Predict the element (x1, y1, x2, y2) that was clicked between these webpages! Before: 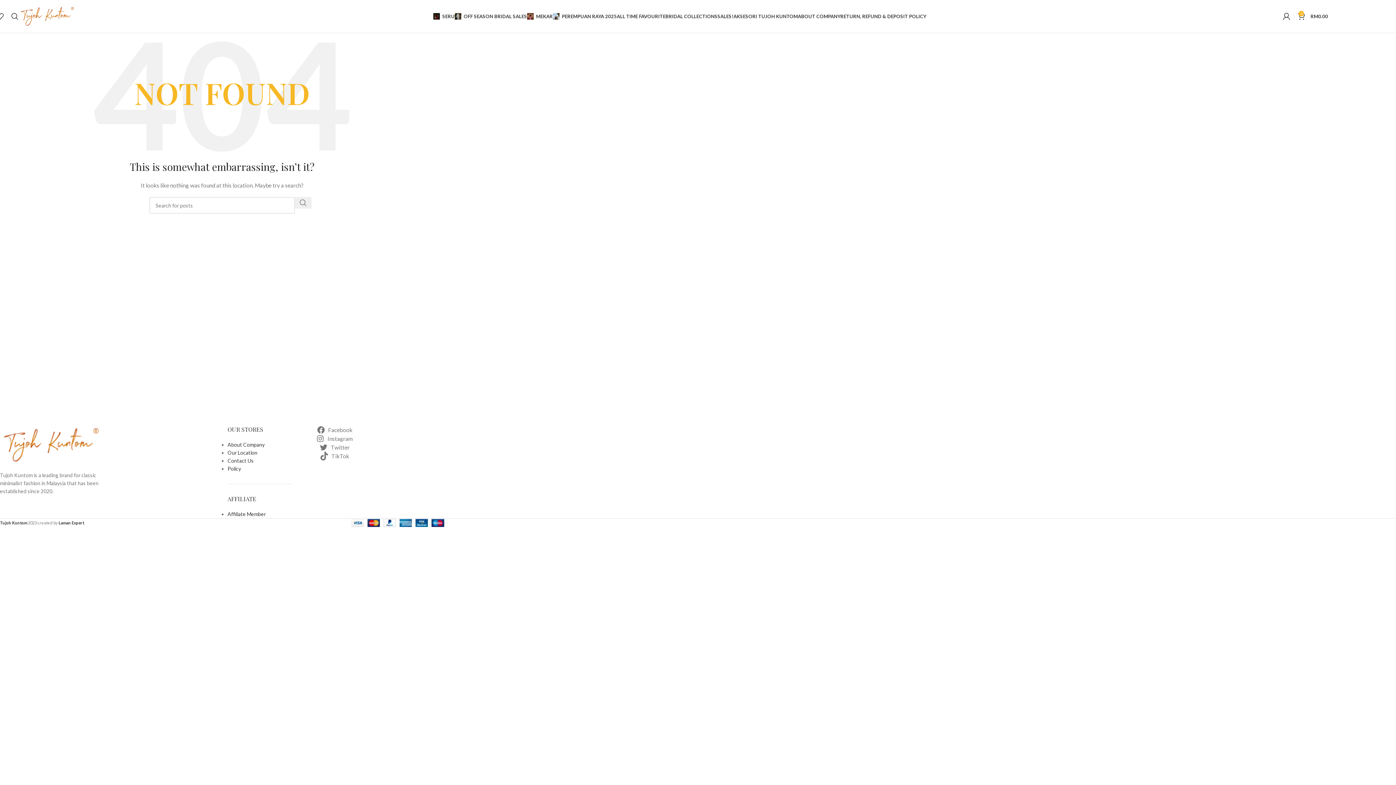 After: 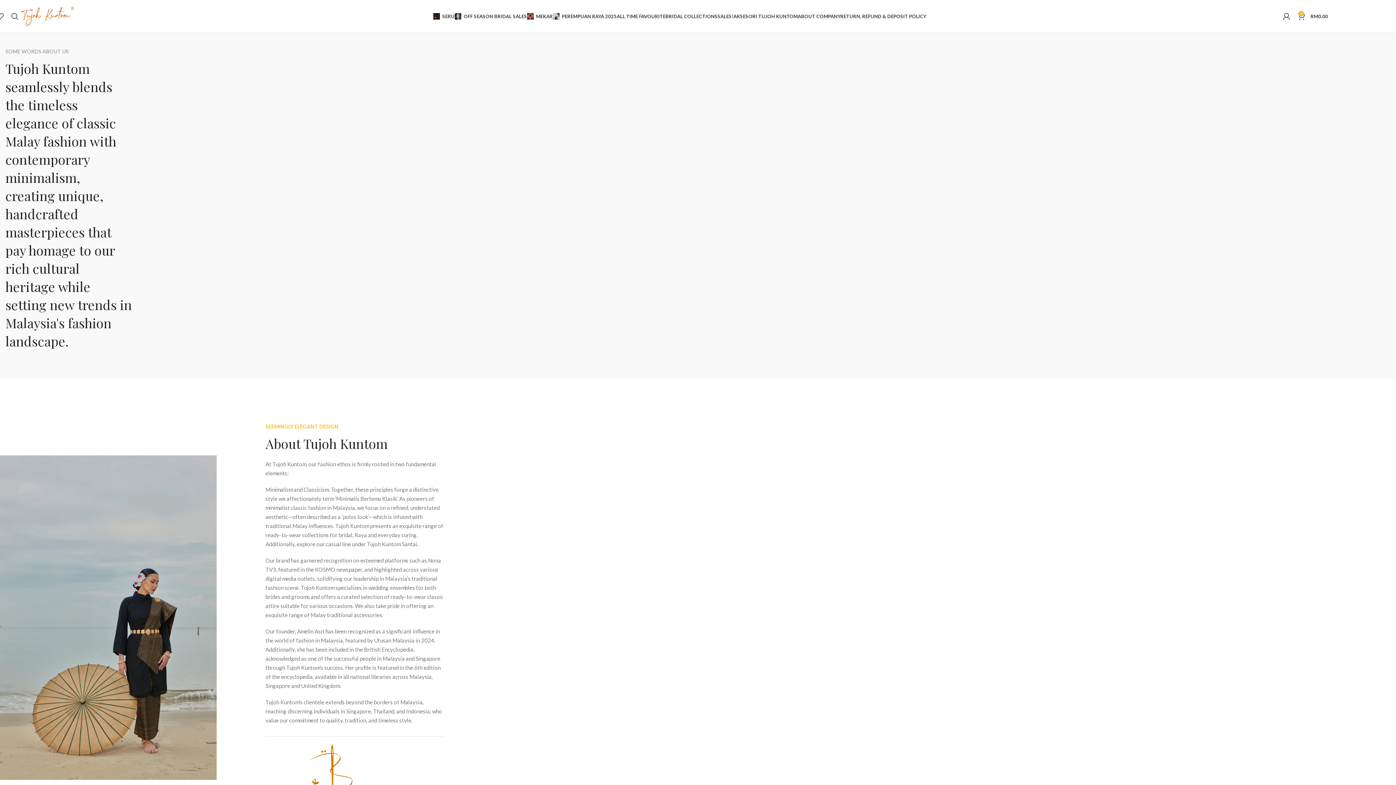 Action: bbox: (227, 441, 264, 448) label: About Company